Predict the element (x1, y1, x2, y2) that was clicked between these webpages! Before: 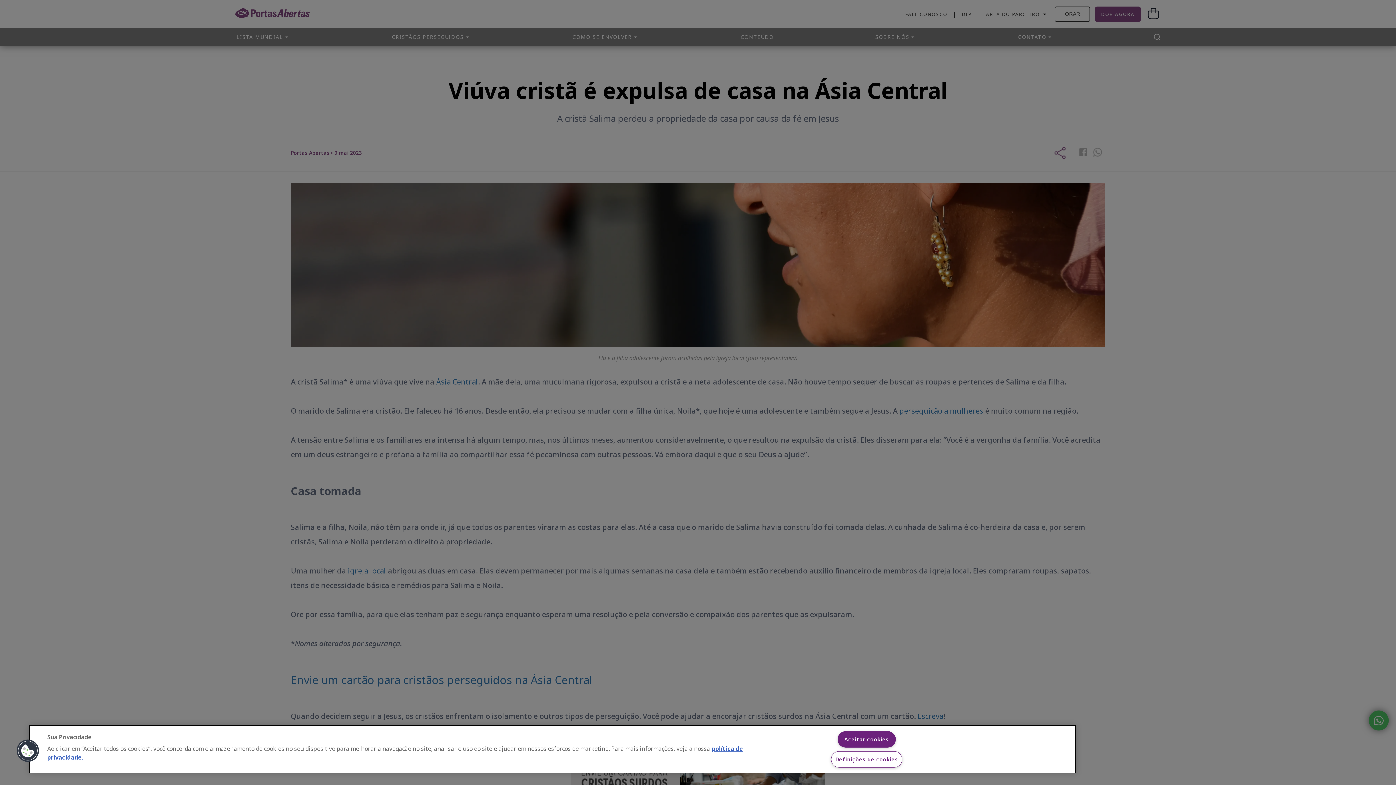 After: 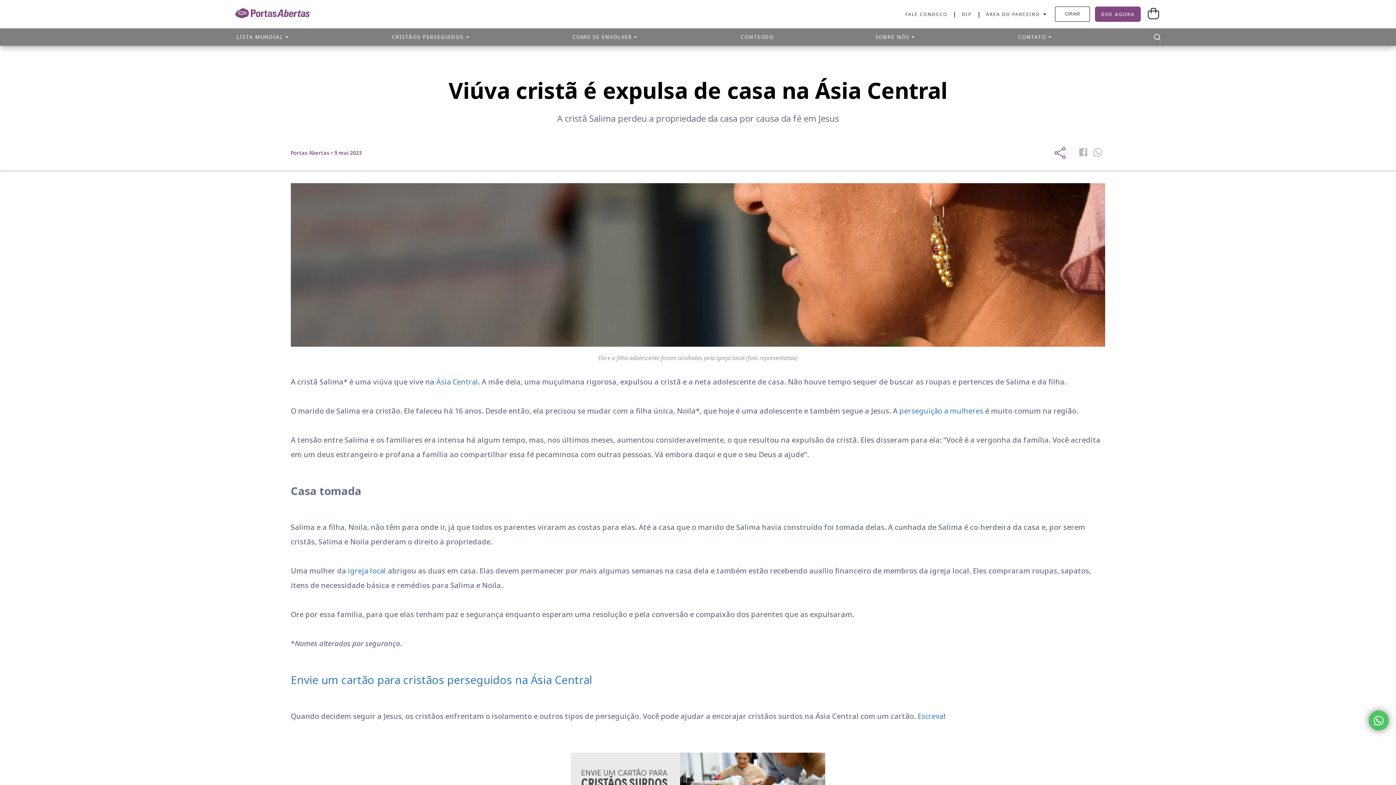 Action: label: Aceitar cookies bbox: (837, 731, 896, 748)